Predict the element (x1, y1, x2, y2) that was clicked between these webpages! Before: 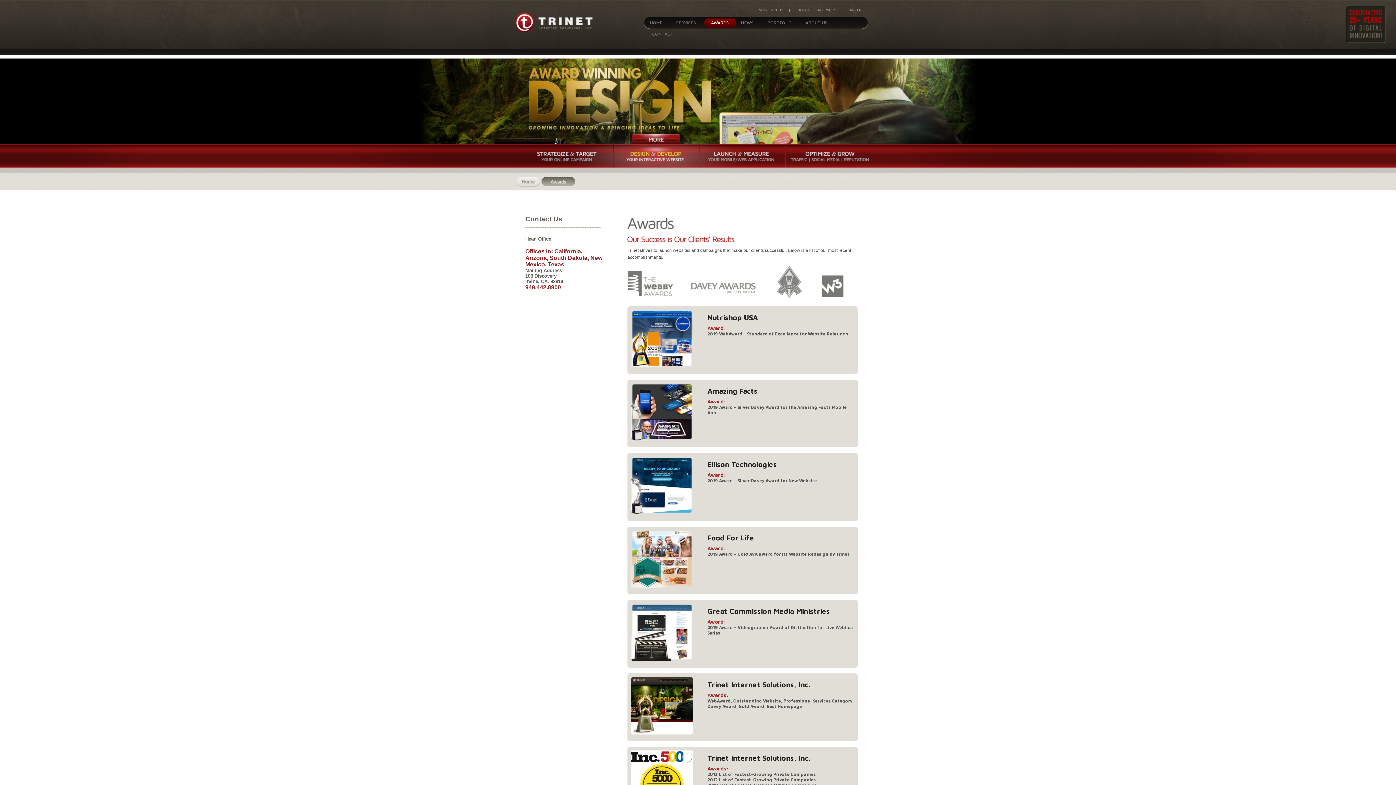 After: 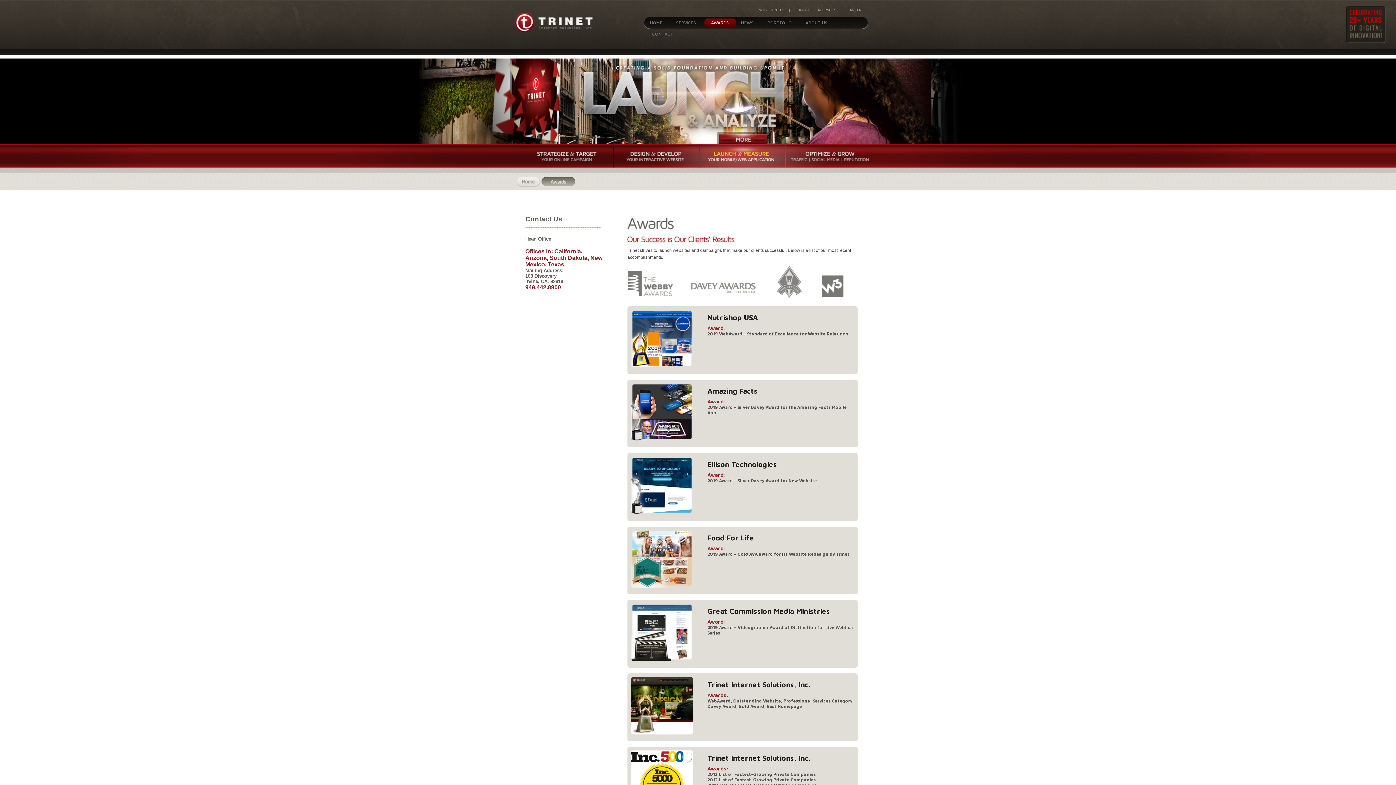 Action: bbox: (700, 144, 786, 167)